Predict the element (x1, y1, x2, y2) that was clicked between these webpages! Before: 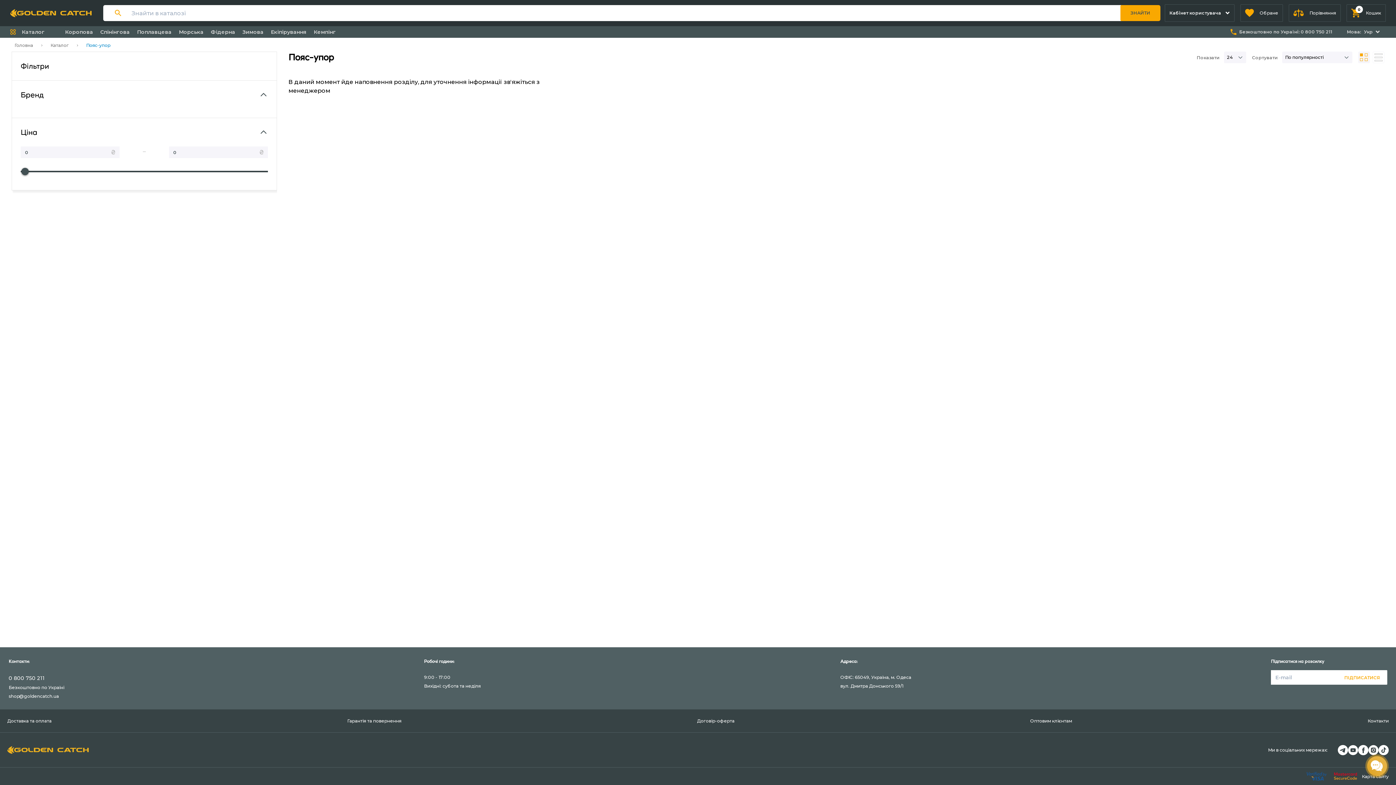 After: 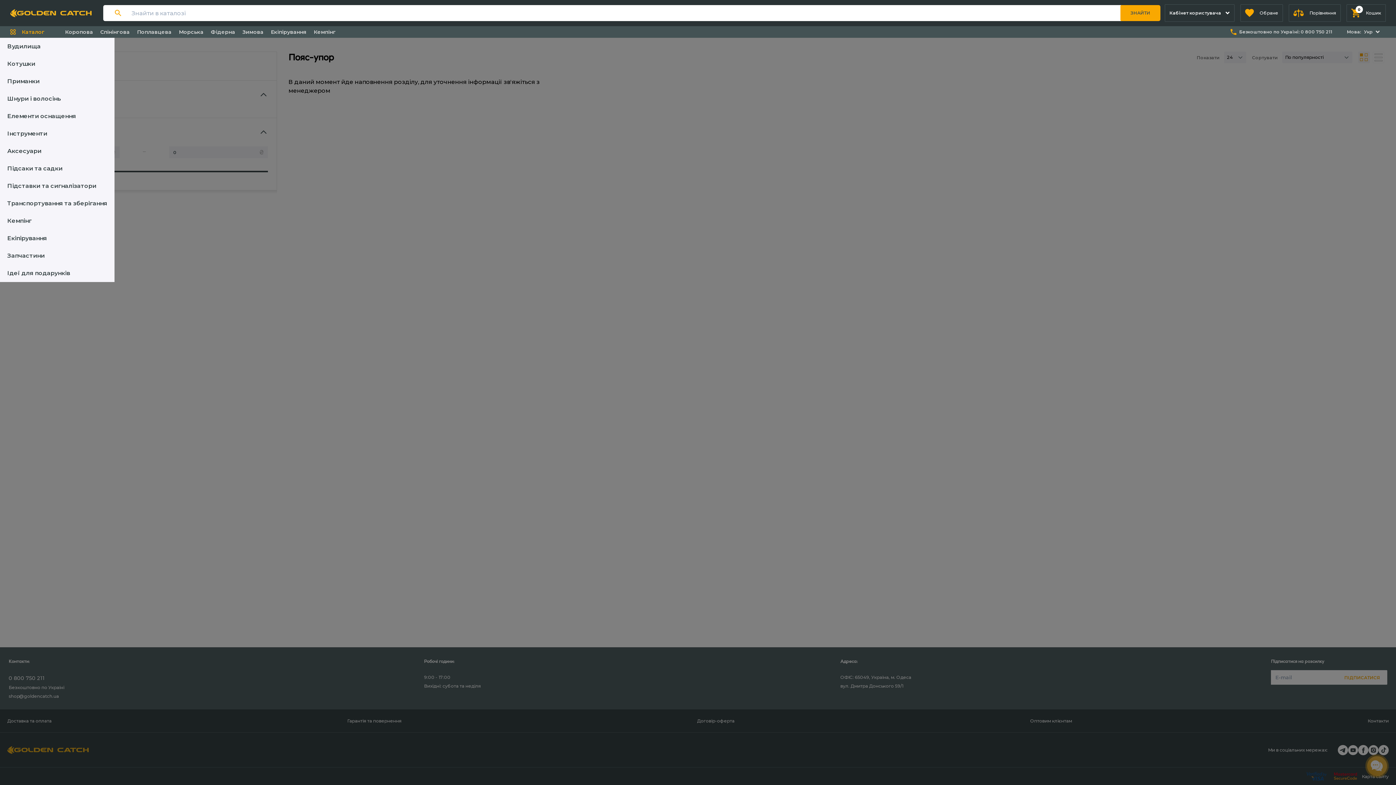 Action: label: Каталог bbox: (10, 28, 44, 35)